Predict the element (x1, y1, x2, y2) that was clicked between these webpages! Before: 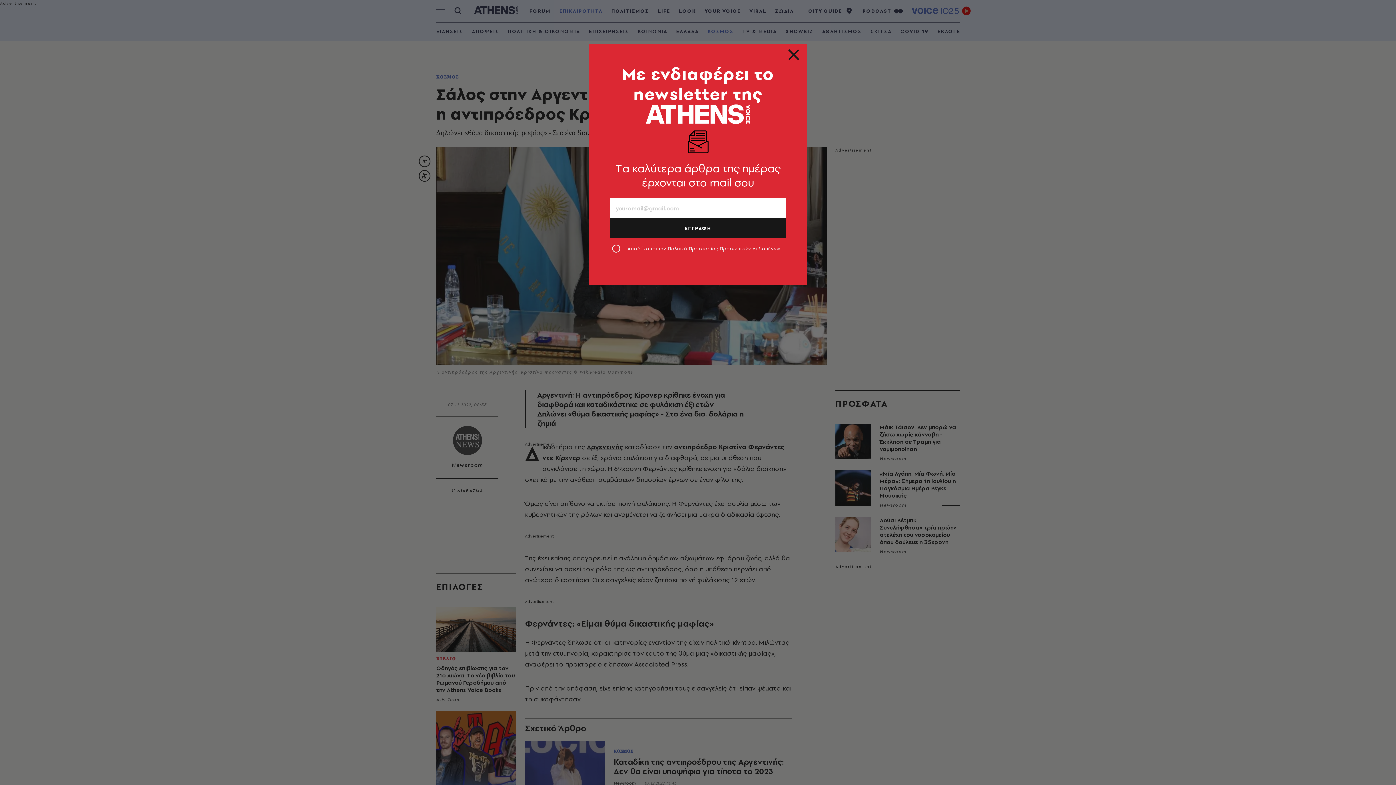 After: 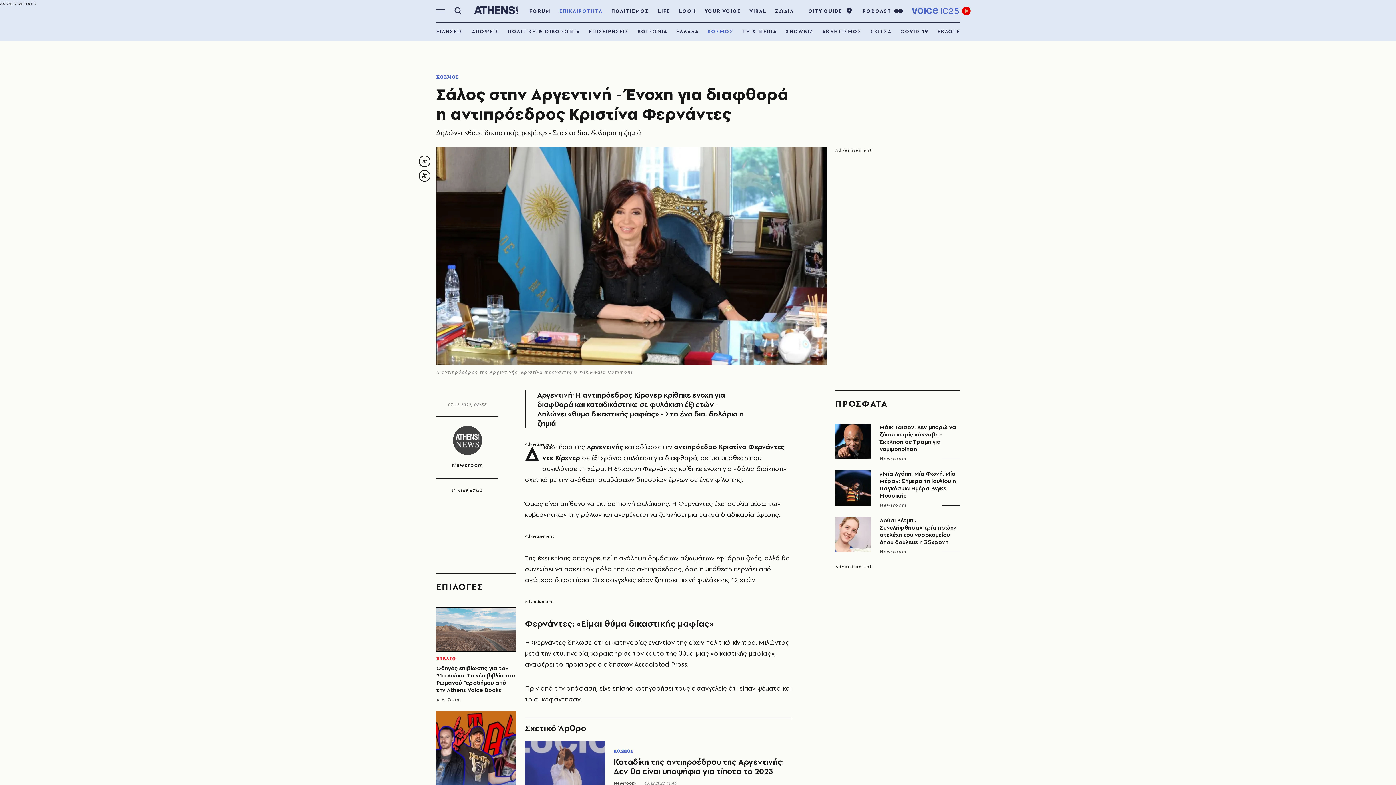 Action: bbox: (789, 52, 798, 61)